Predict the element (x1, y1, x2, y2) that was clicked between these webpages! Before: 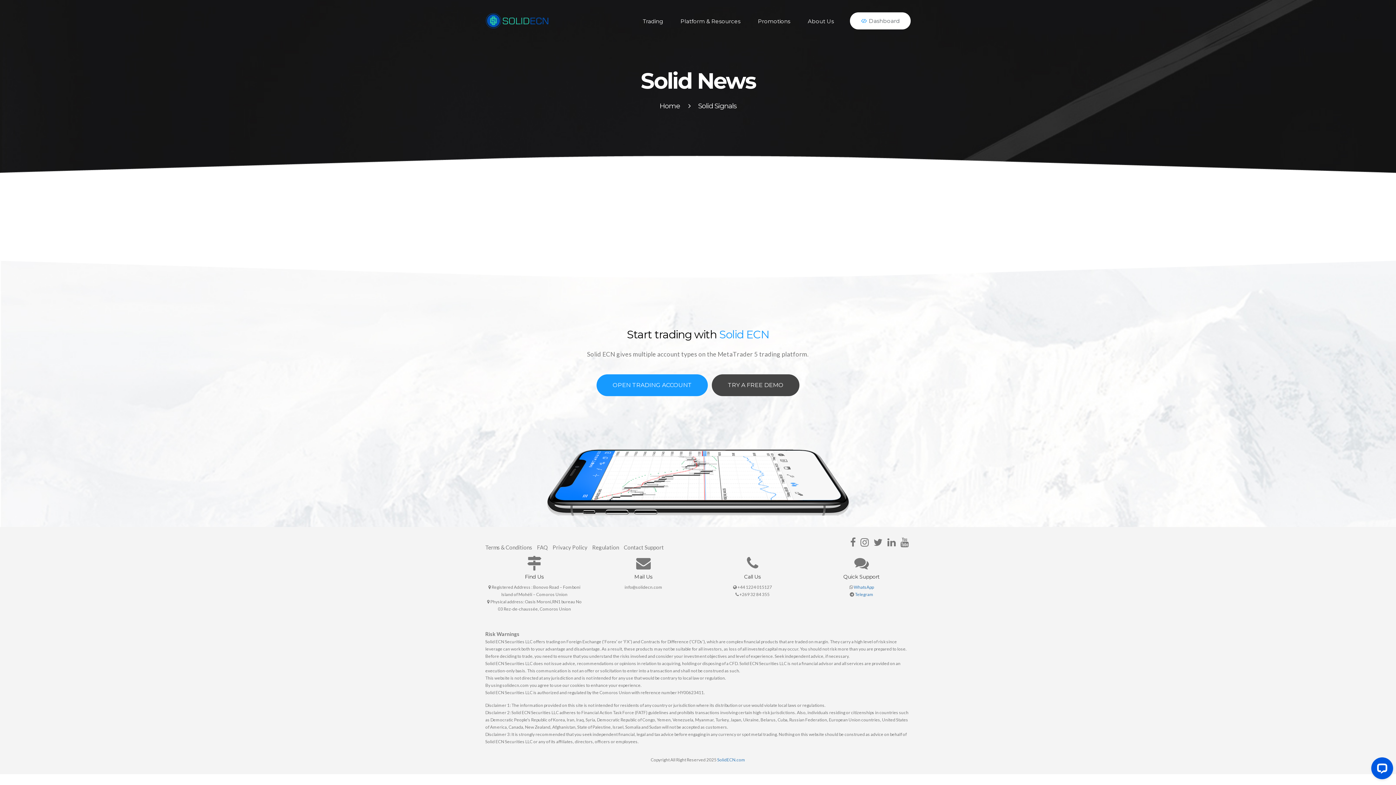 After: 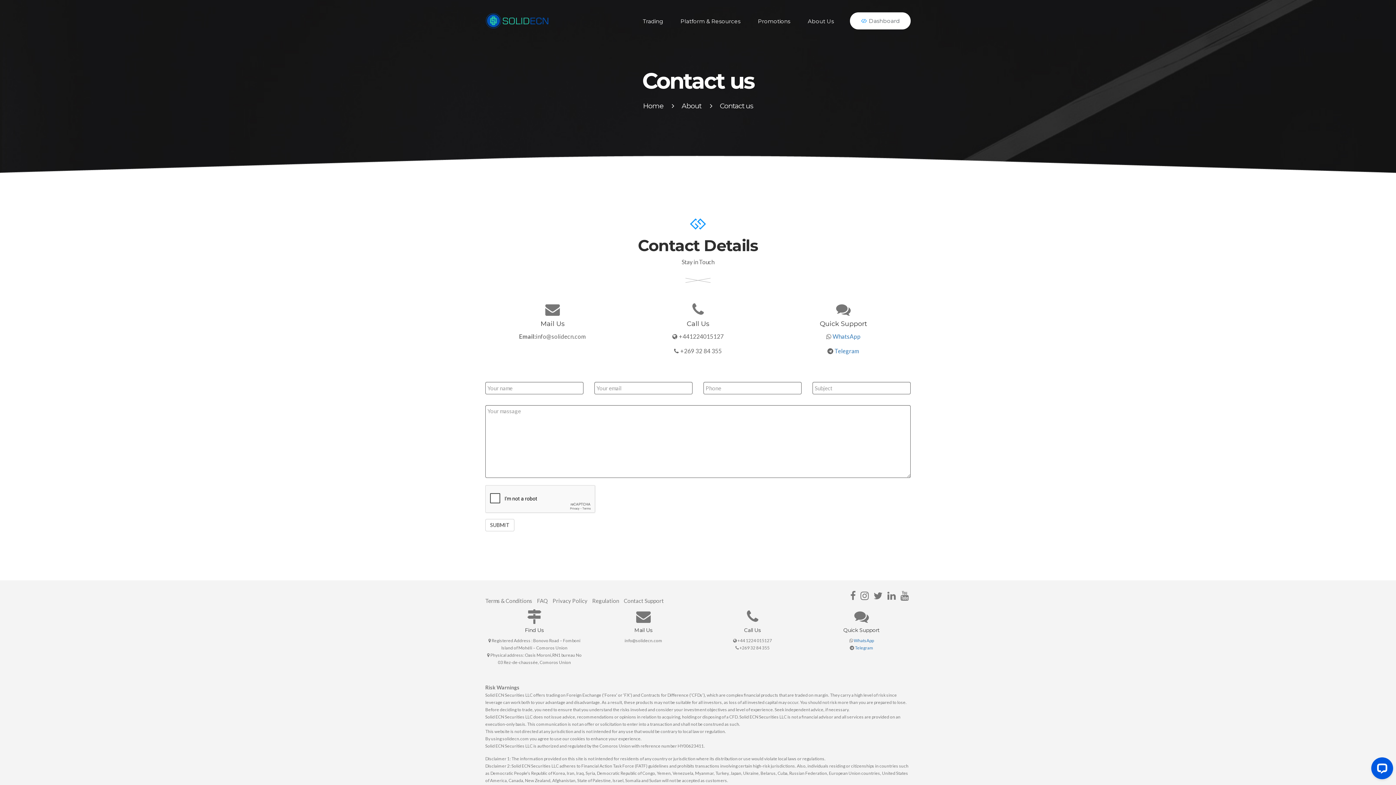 Action: label: Contact Support bbox: (624, 544, 664, 550)